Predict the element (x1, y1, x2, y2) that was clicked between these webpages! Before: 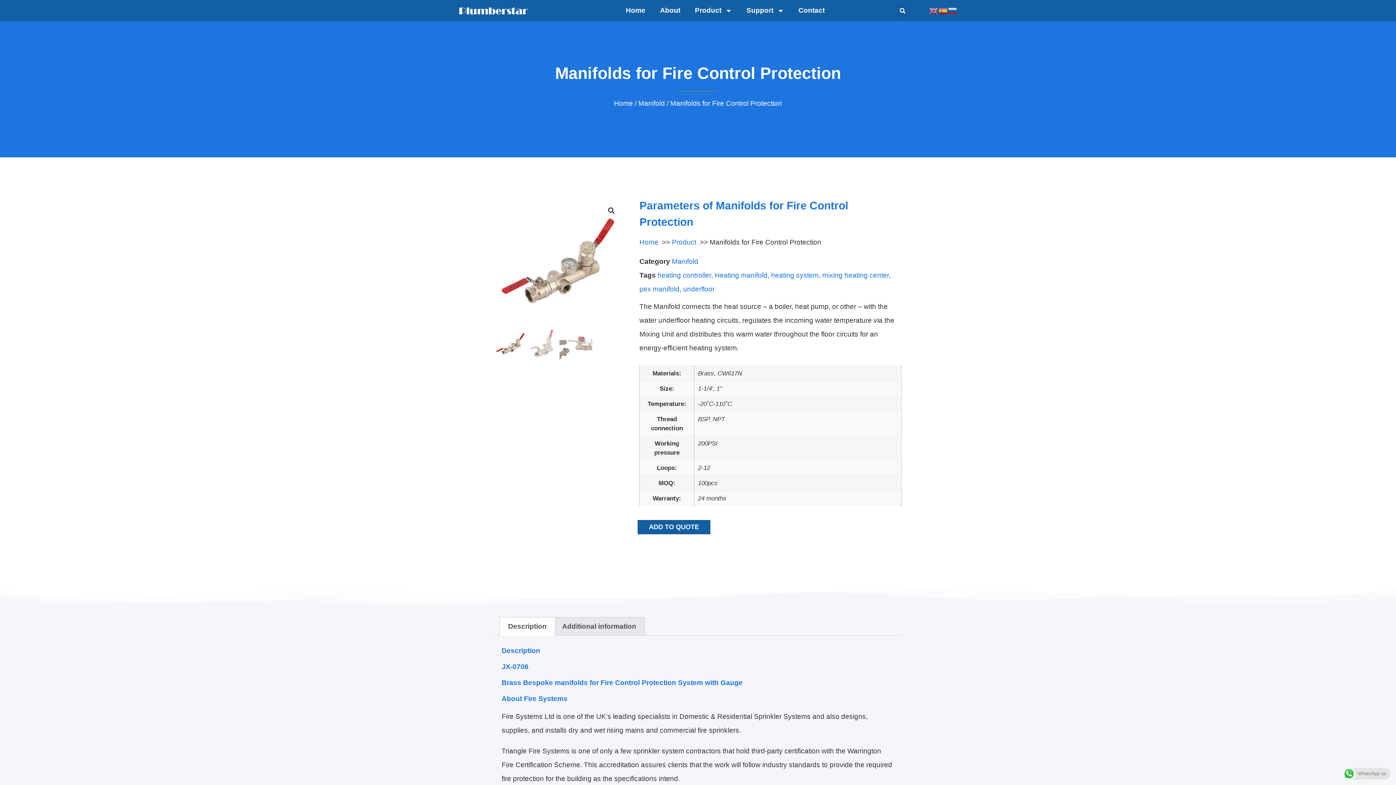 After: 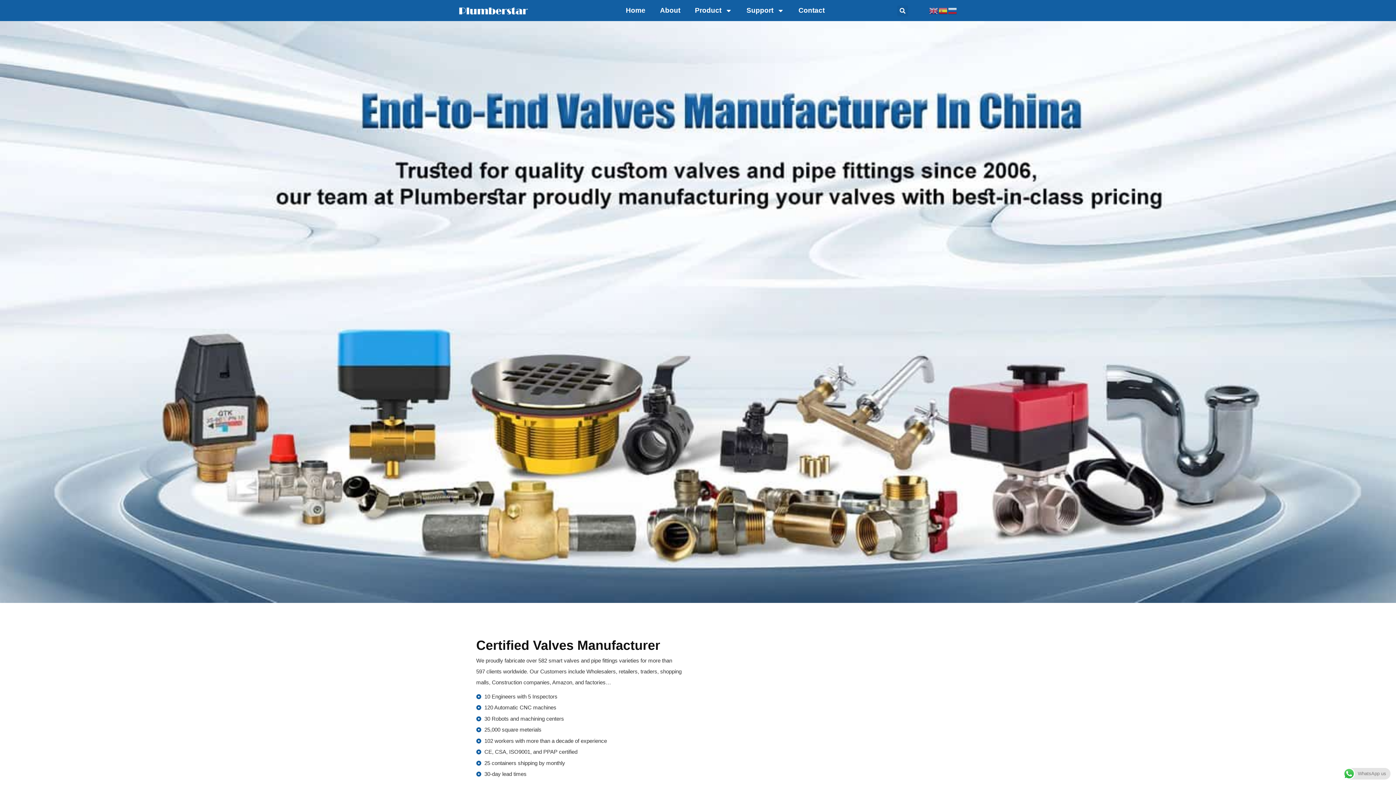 Action: label: Home bbox: (614, 99, 633, 107)